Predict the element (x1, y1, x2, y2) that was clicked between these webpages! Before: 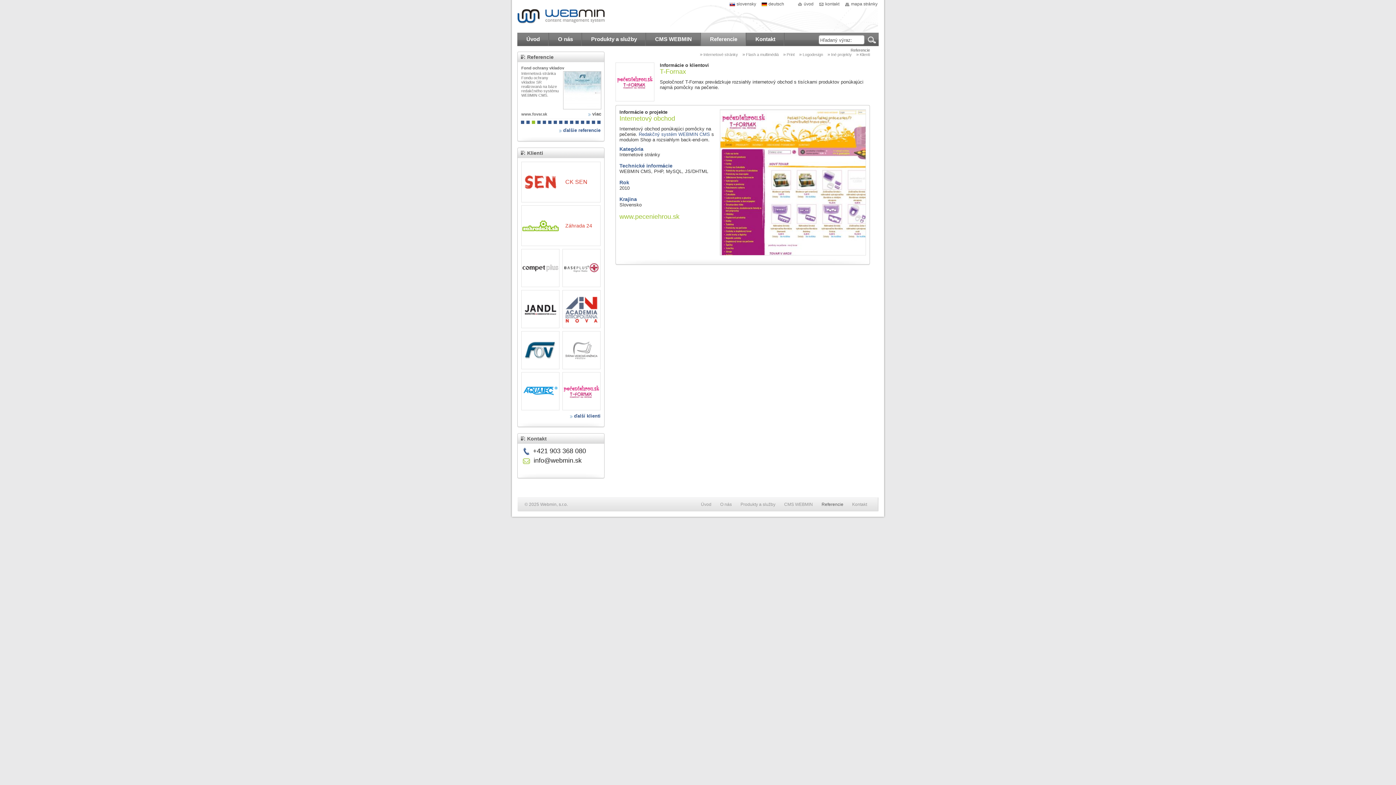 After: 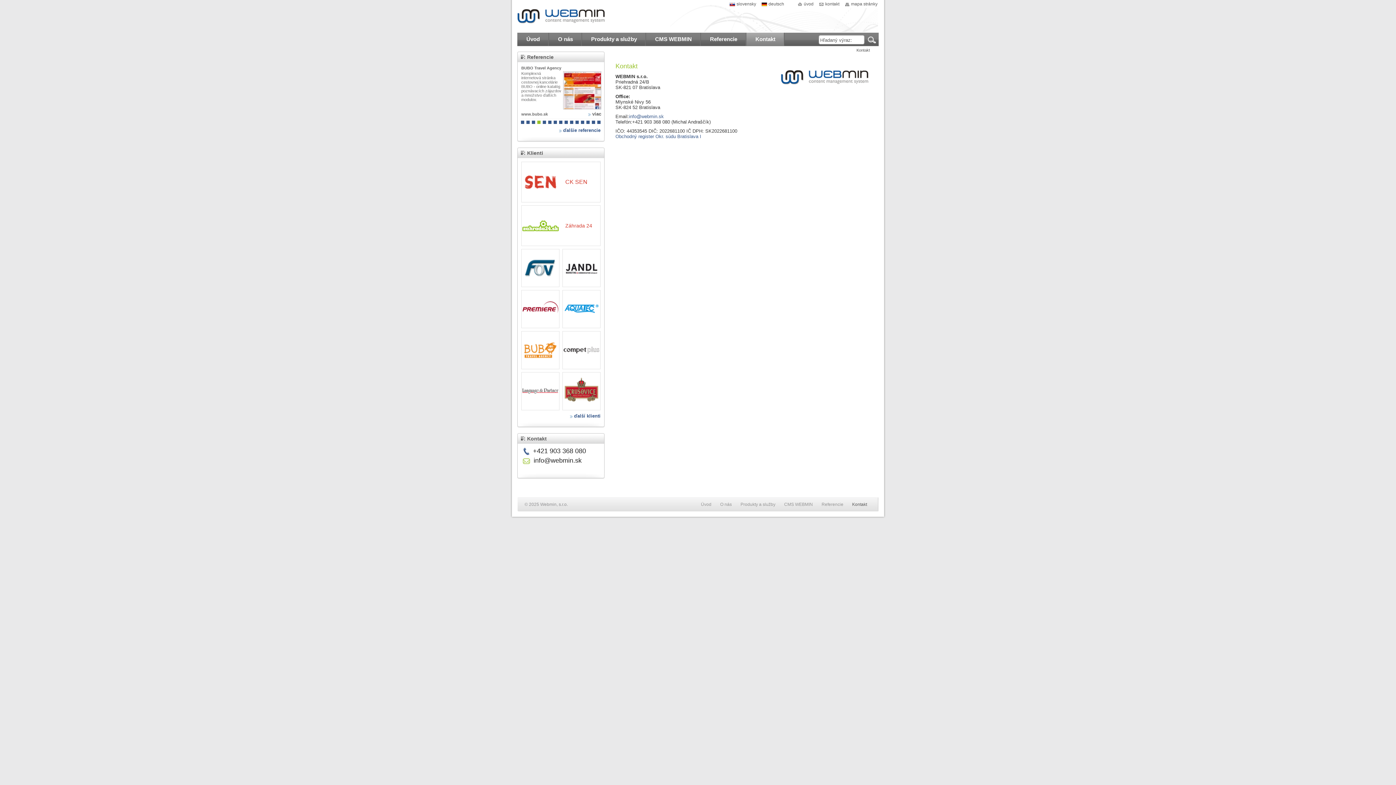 Action: bbox: (746, 32, 784, 45) label: Kontakt